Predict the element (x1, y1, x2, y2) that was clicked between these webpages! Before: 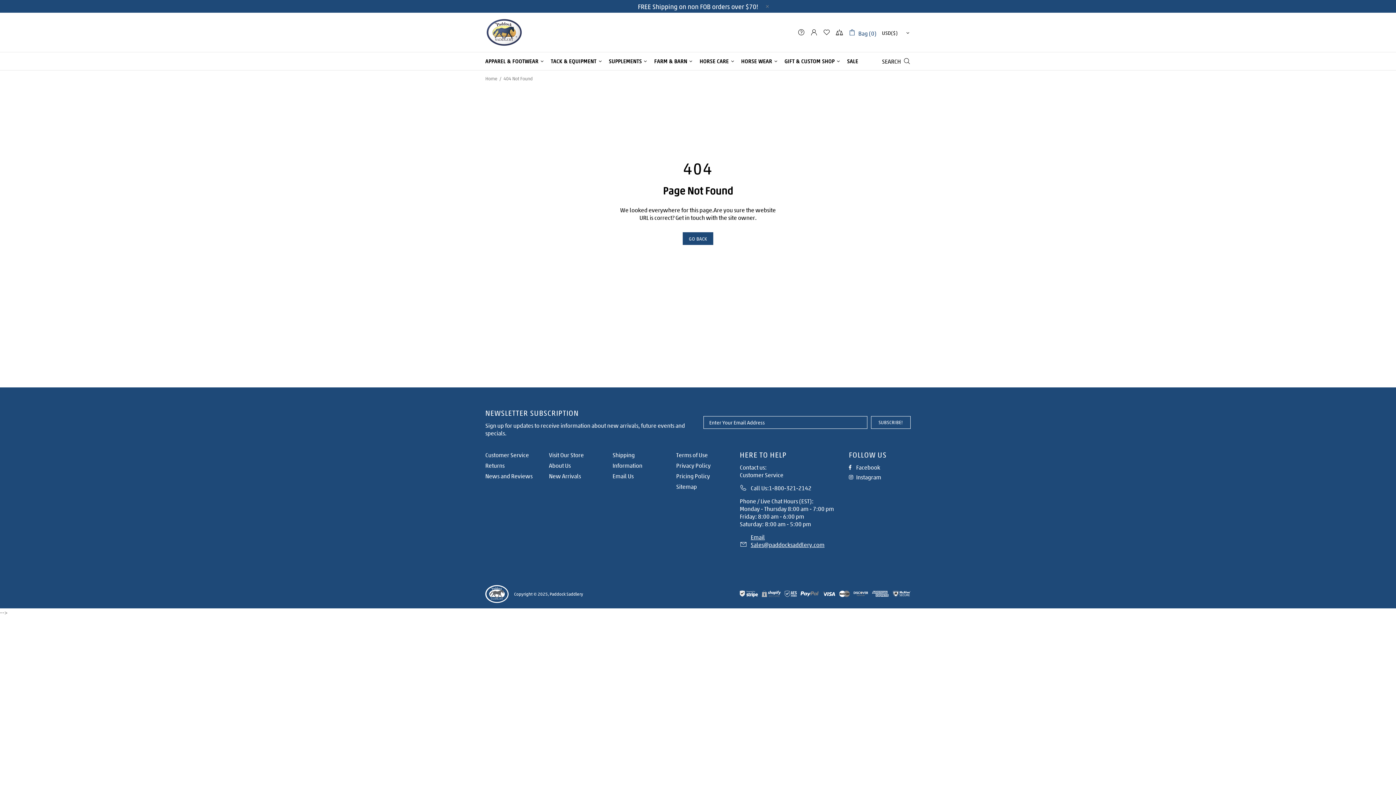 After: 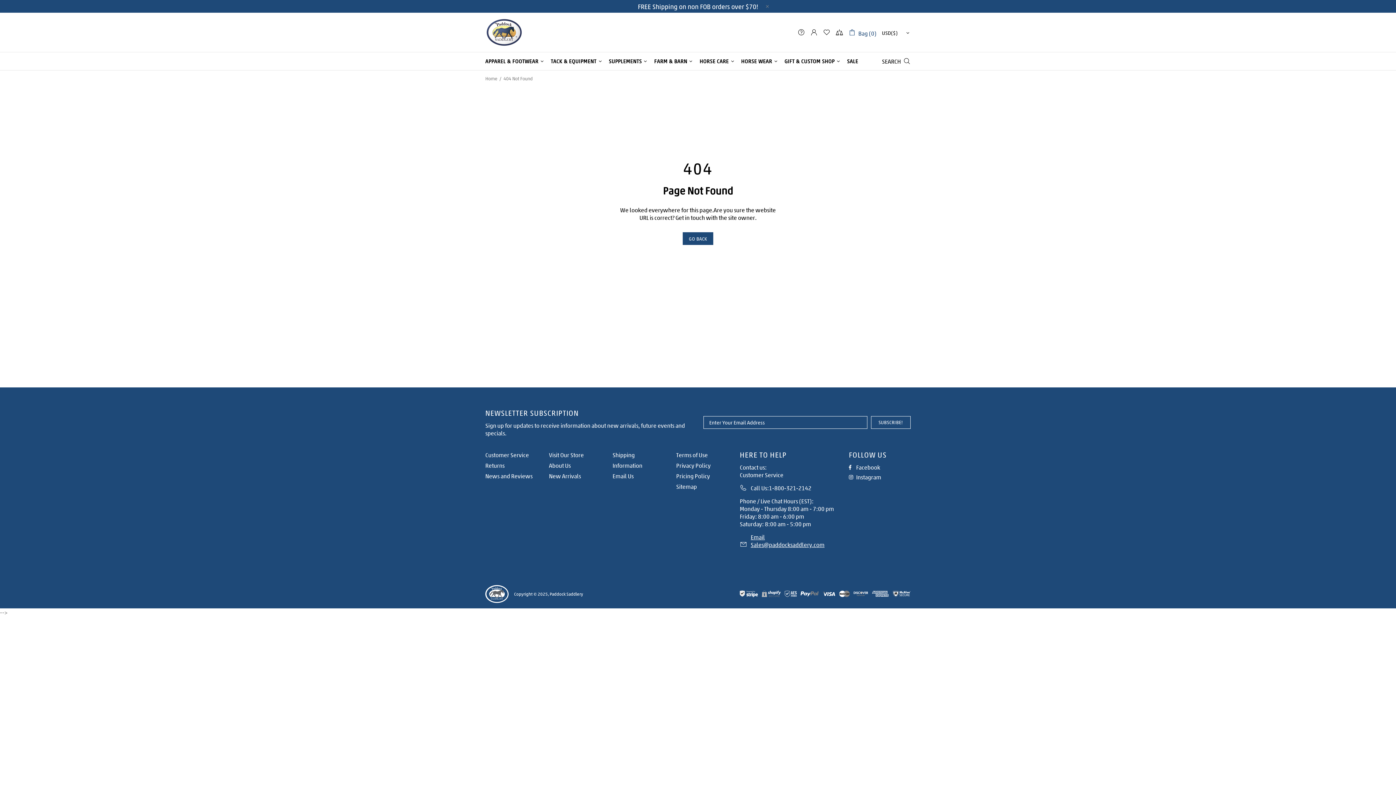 Action: bbox: (849, 473, 881, 481) label: Instagram